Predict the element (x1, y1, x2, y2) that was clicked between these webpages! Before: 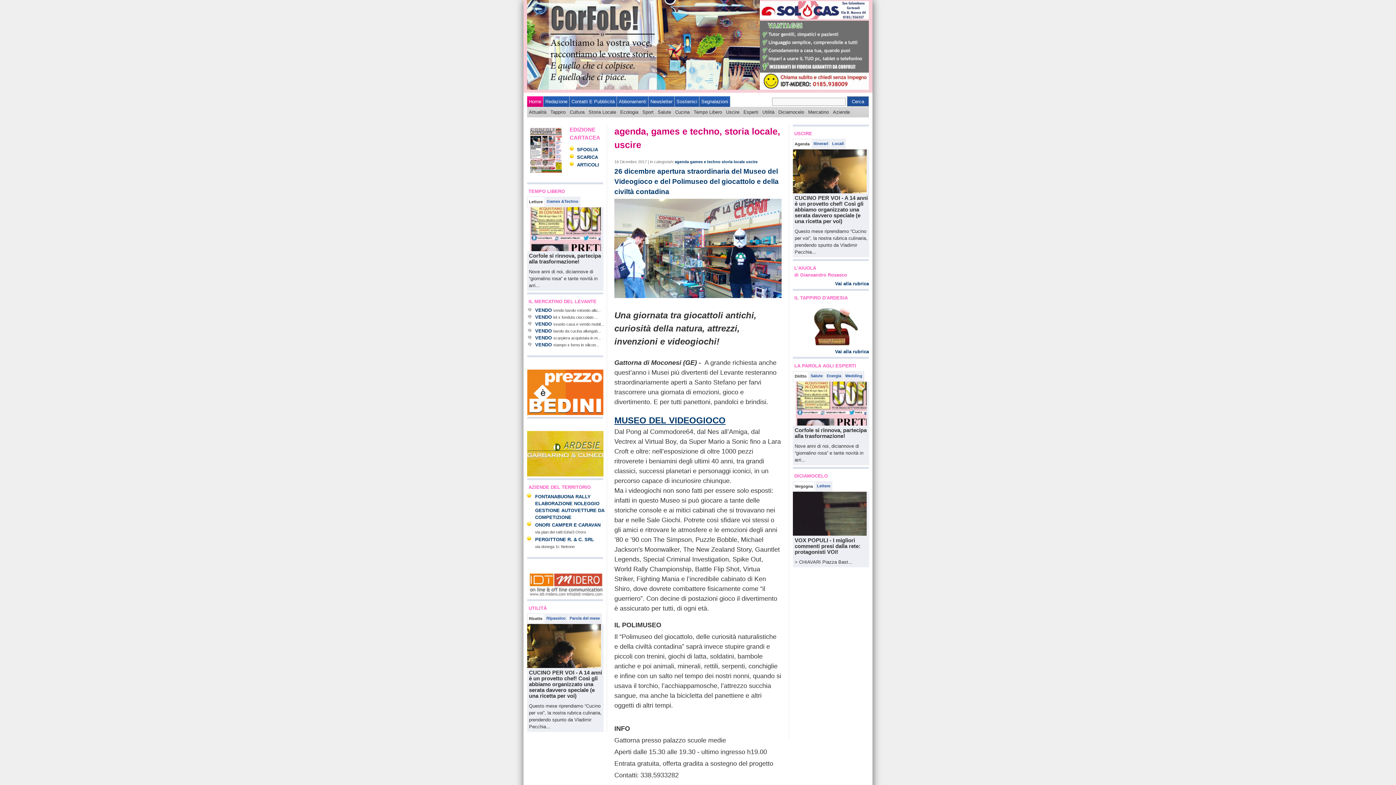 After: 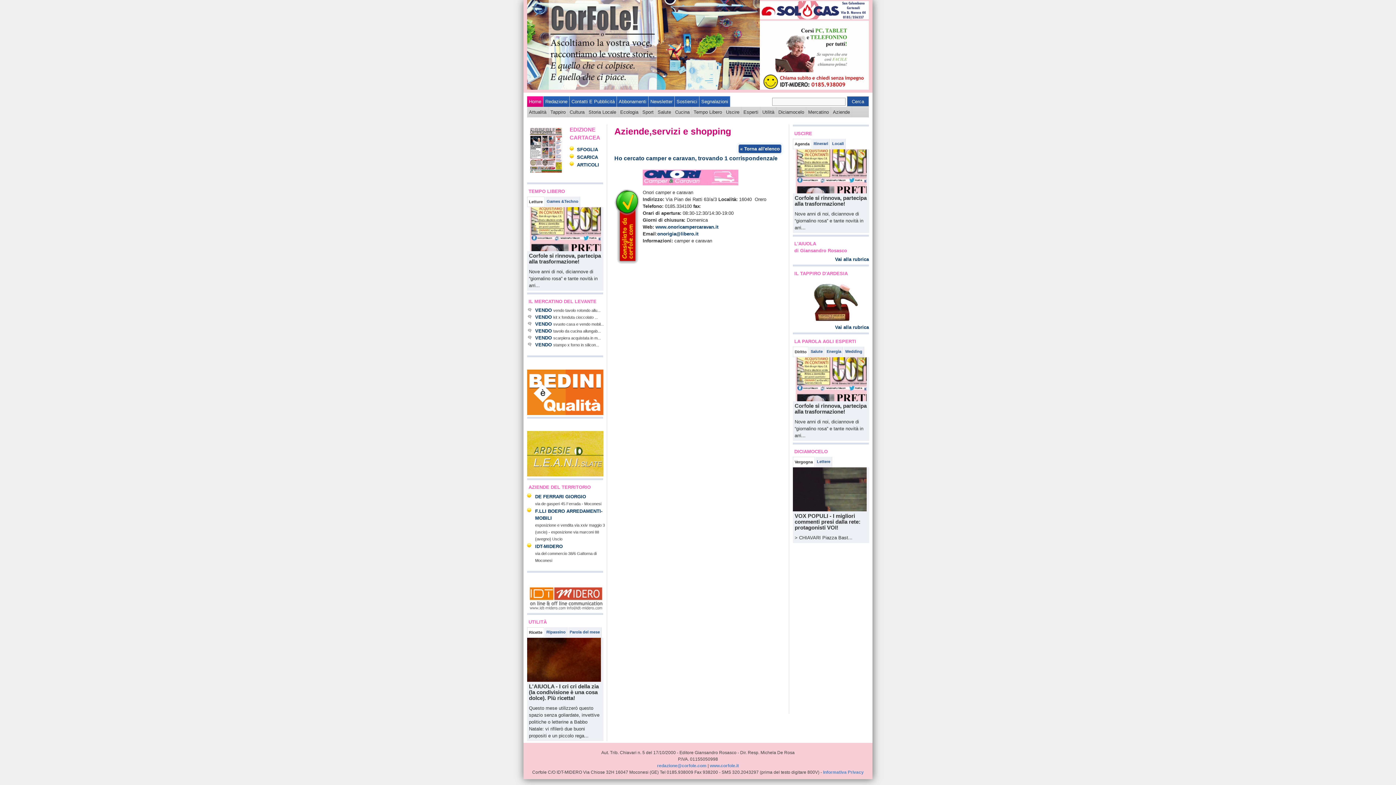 Action: bbox: (535, 522, 600, 528) label: ONORI CAMPER E CARAVAN